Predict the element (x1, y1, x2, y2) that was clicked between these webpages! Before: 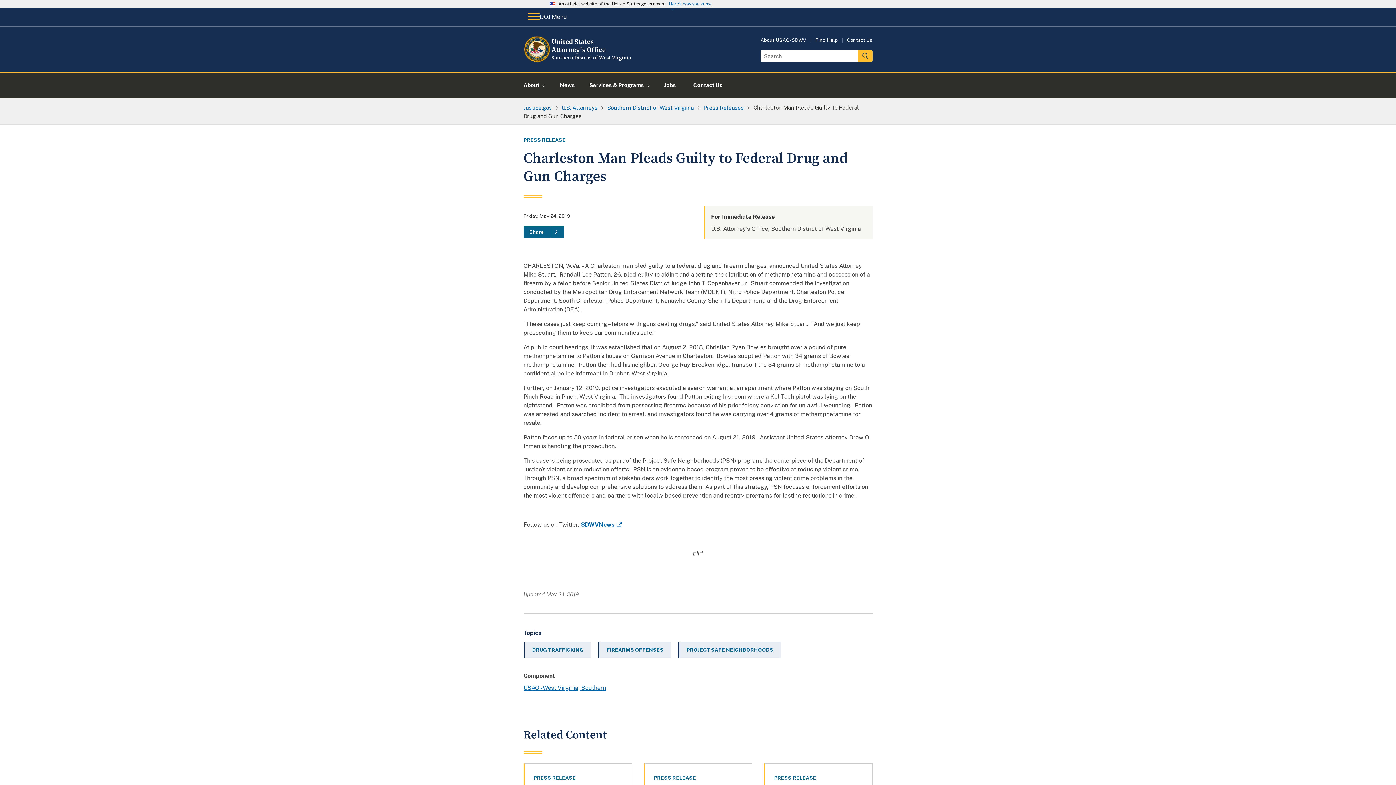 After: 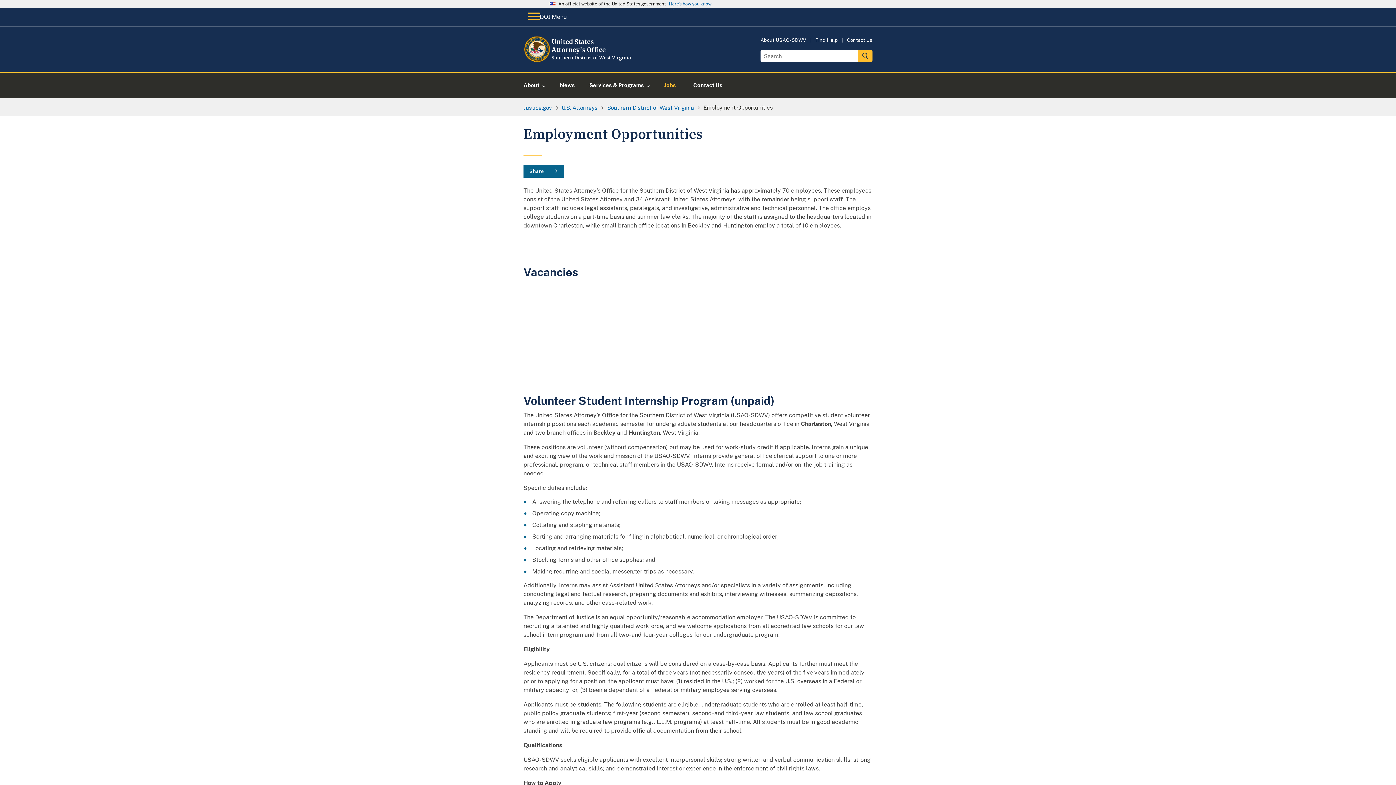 Action: bbox: (655, 72, 684, 98) label: Jobs